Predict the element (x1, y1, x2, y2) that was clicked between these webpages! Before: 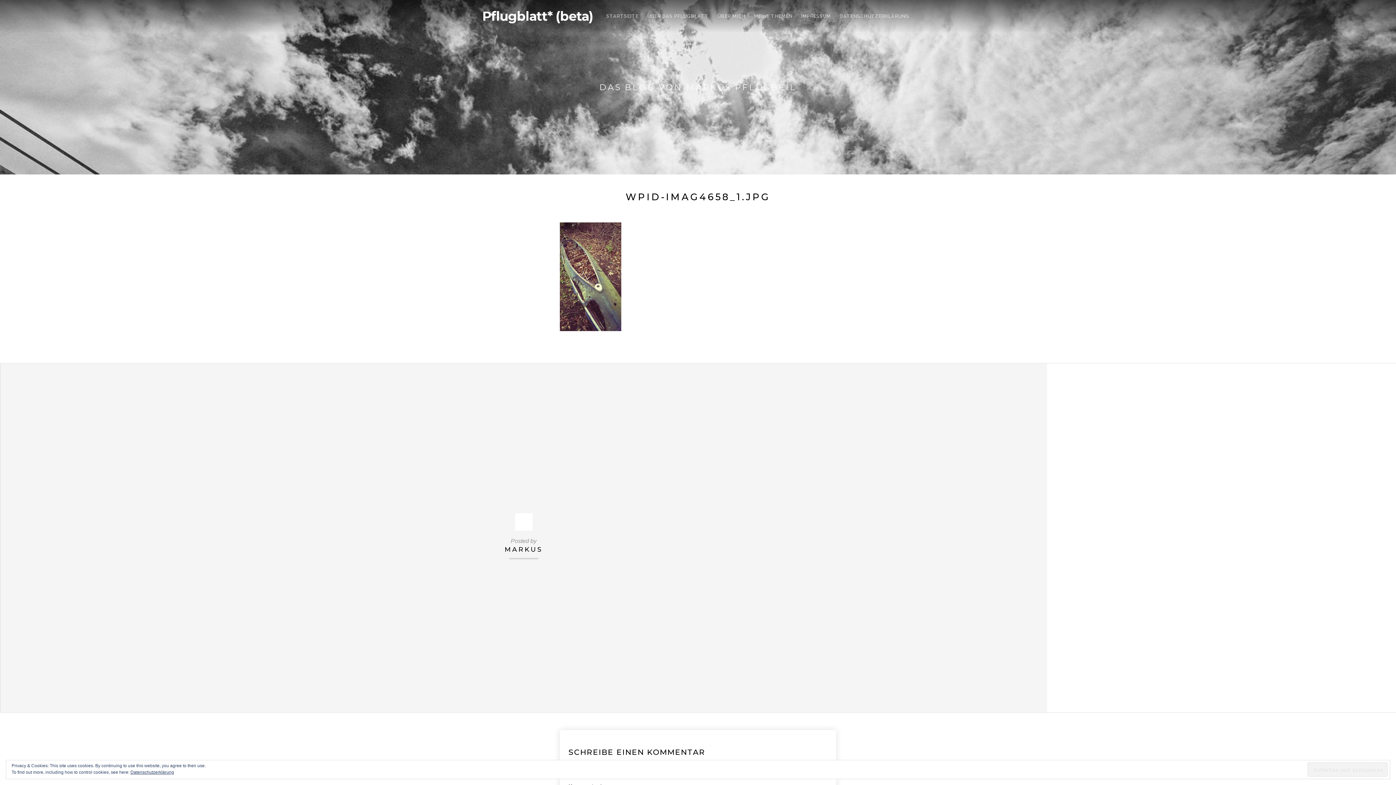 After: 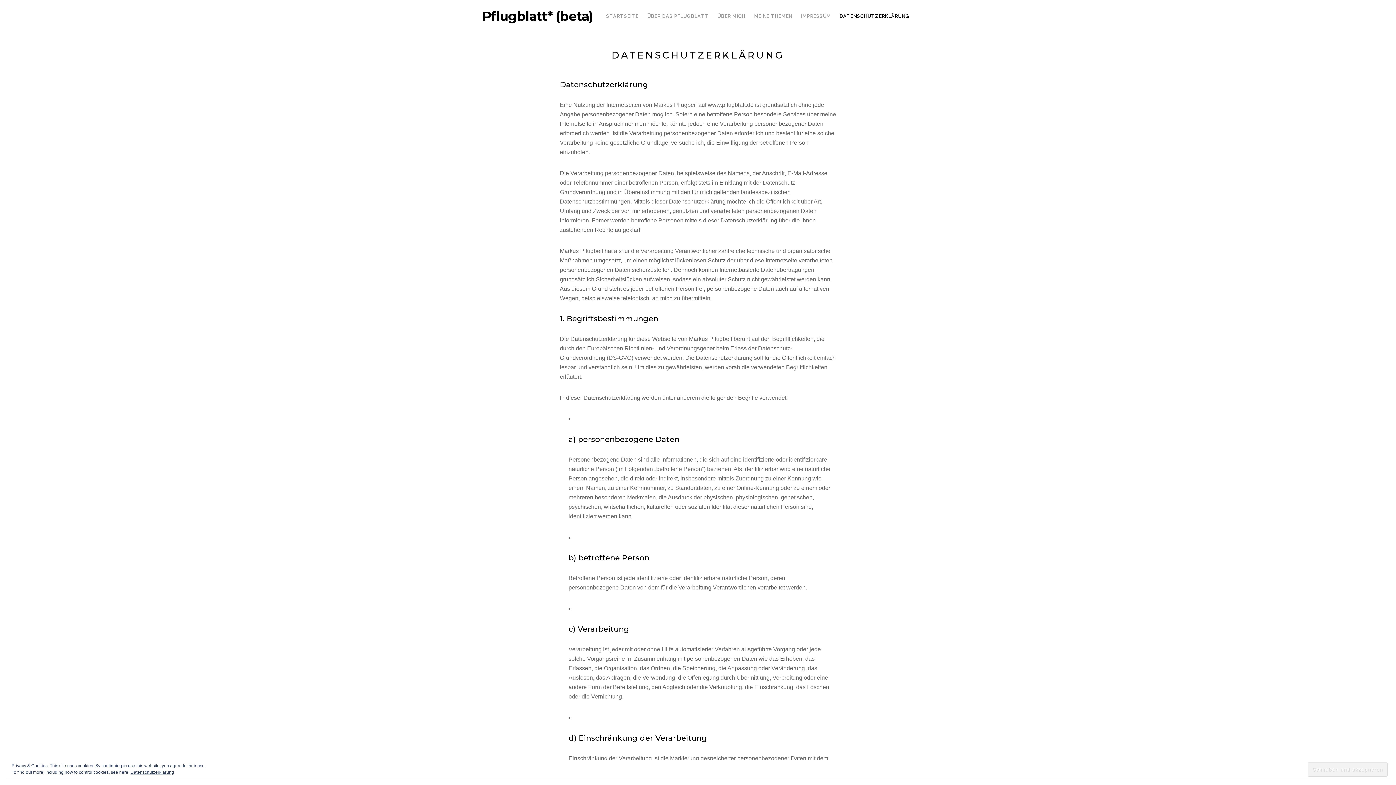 Action: bbox: (835, 13, 914, 19) label: DATENSCHUTZERKLÄRUNG